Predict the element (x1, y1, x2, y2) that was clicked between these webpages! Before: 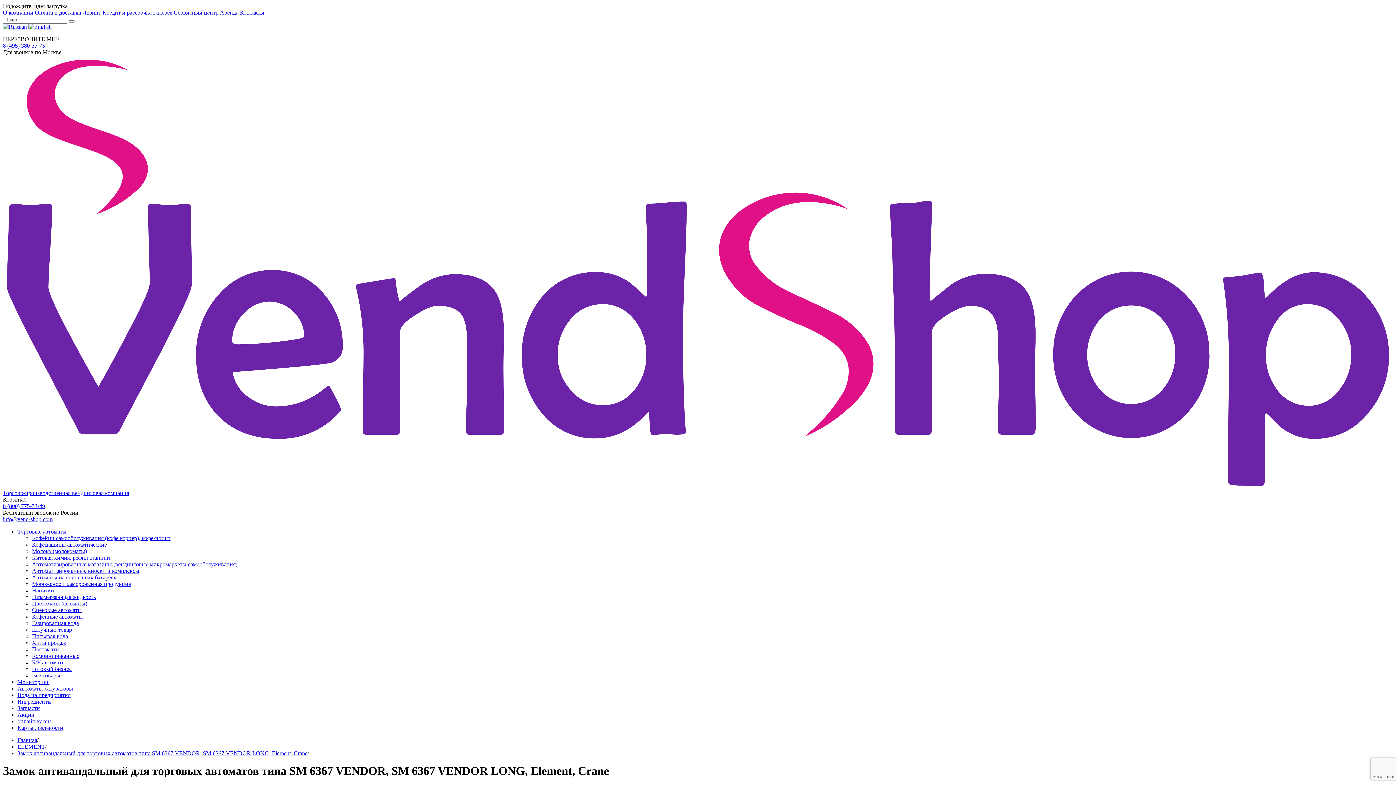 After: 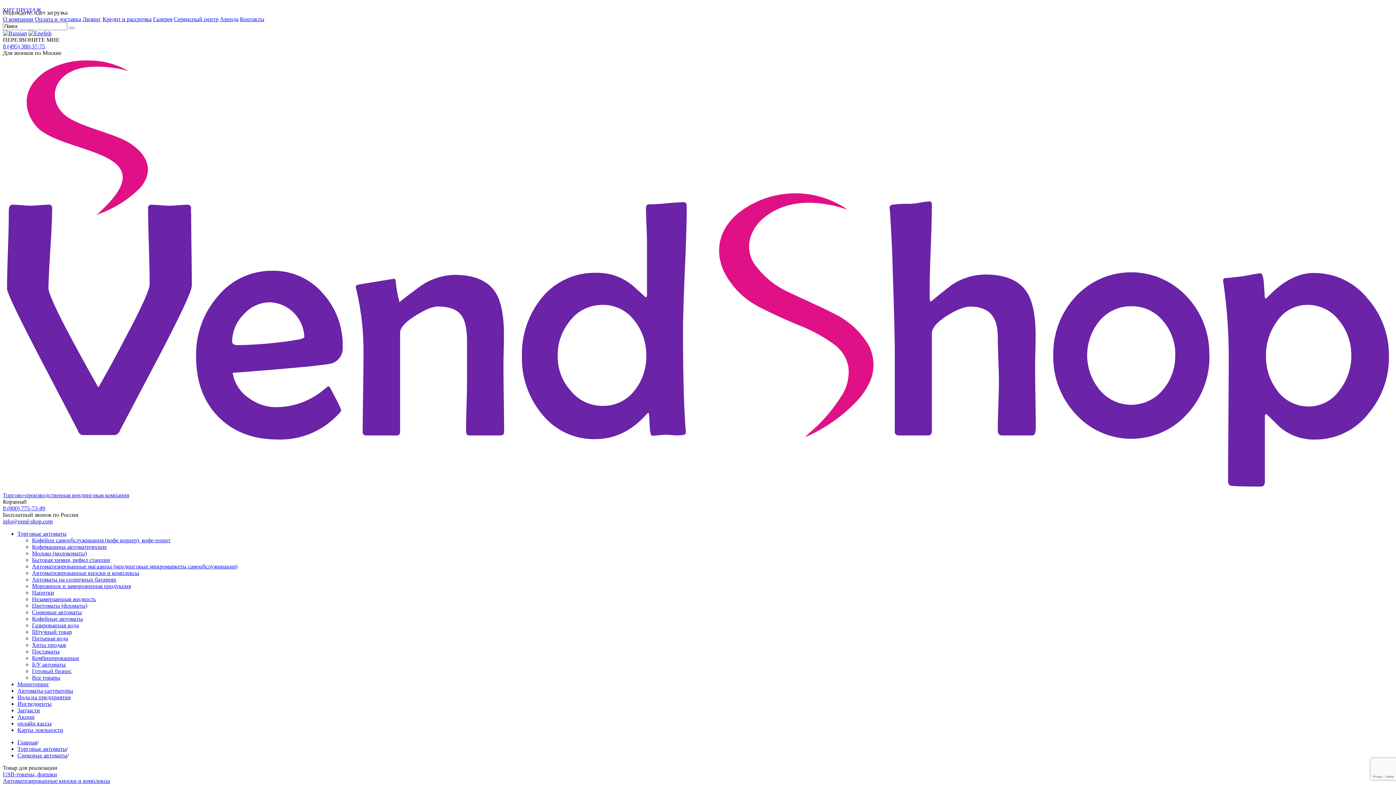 Action: bbox: (32, 607, 81, 613) label: Снековые автоматы